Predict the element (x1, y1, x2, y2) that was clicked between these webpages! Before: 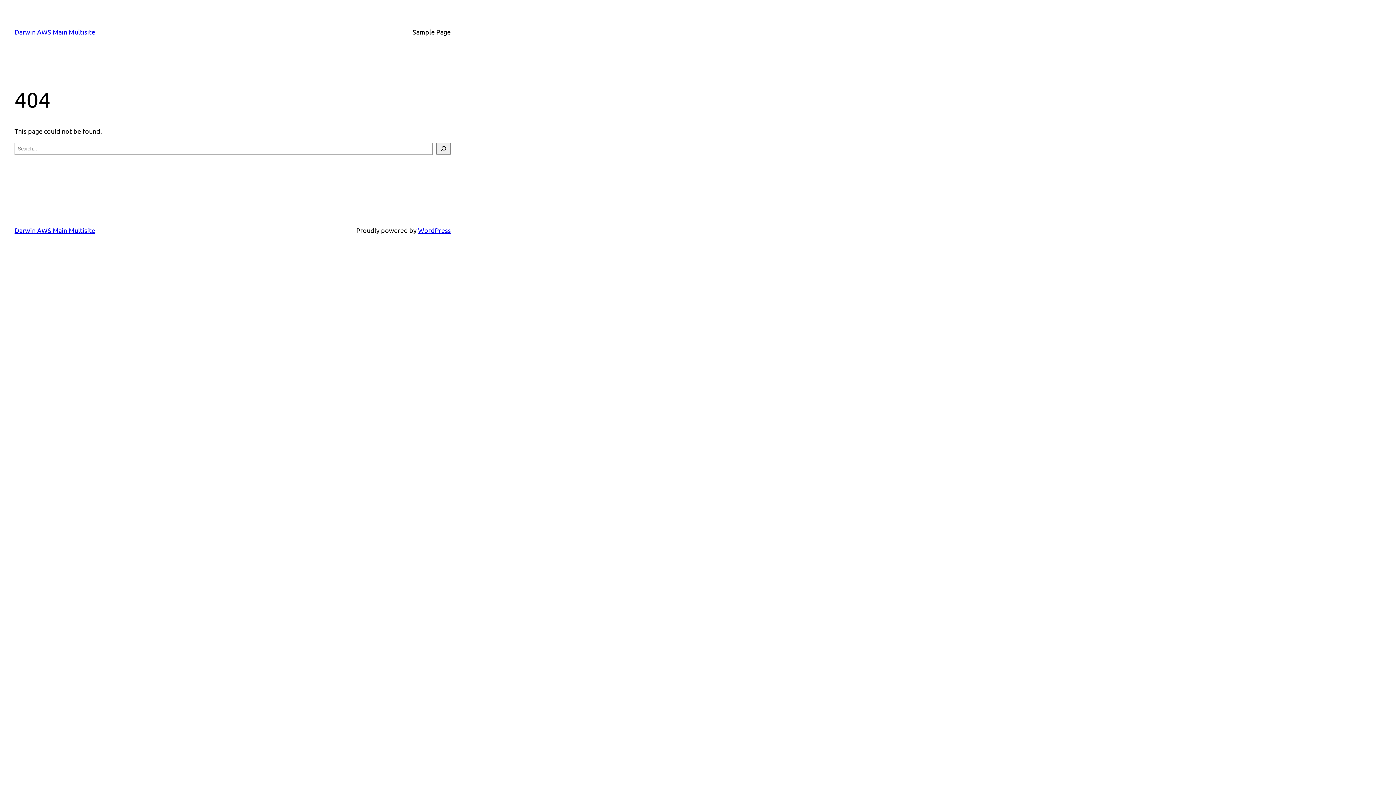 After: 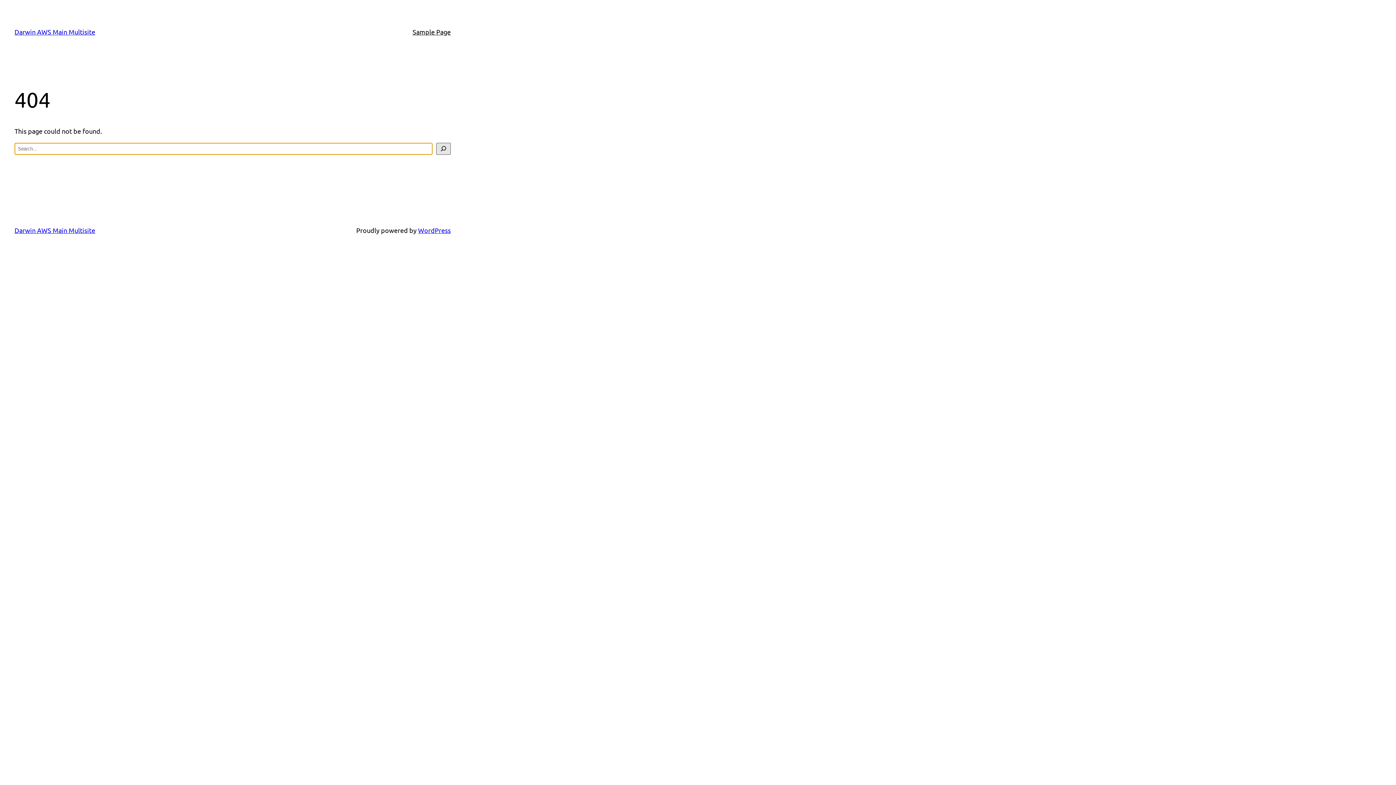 Action: bbox: (436, 142, 450, 154) label: Search